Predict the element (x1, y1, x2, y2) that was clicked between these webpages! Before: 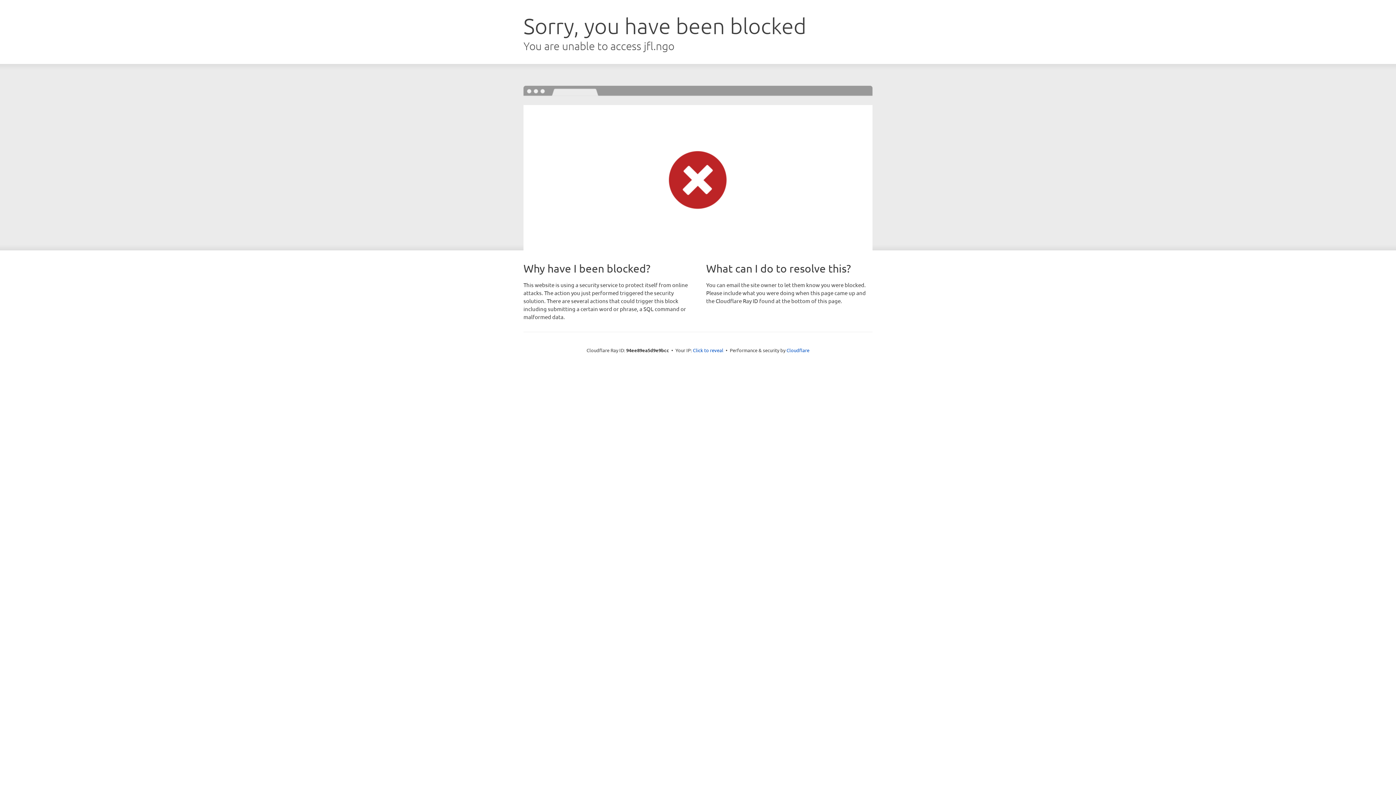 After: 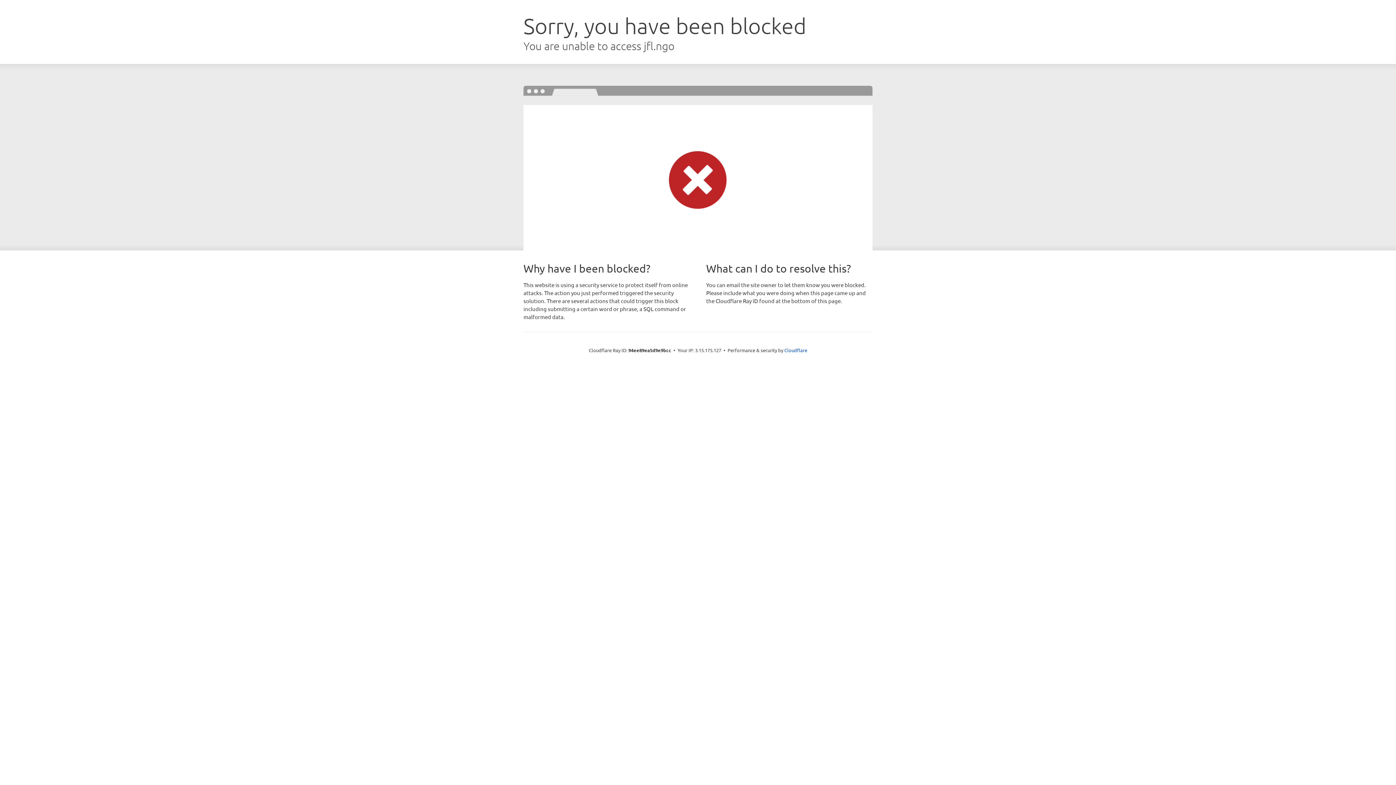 Action: label: Click to reveal bbox: (693, 346, 723, 353)